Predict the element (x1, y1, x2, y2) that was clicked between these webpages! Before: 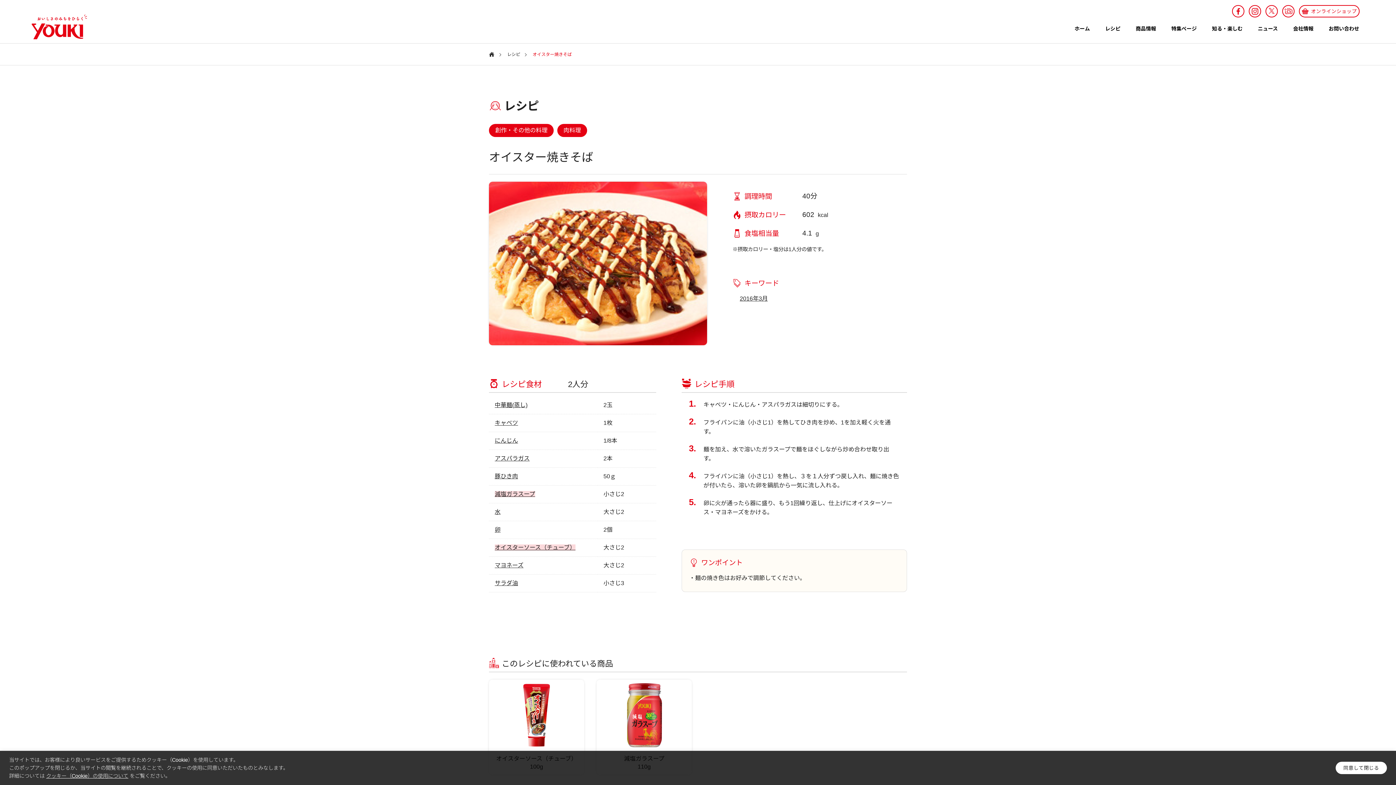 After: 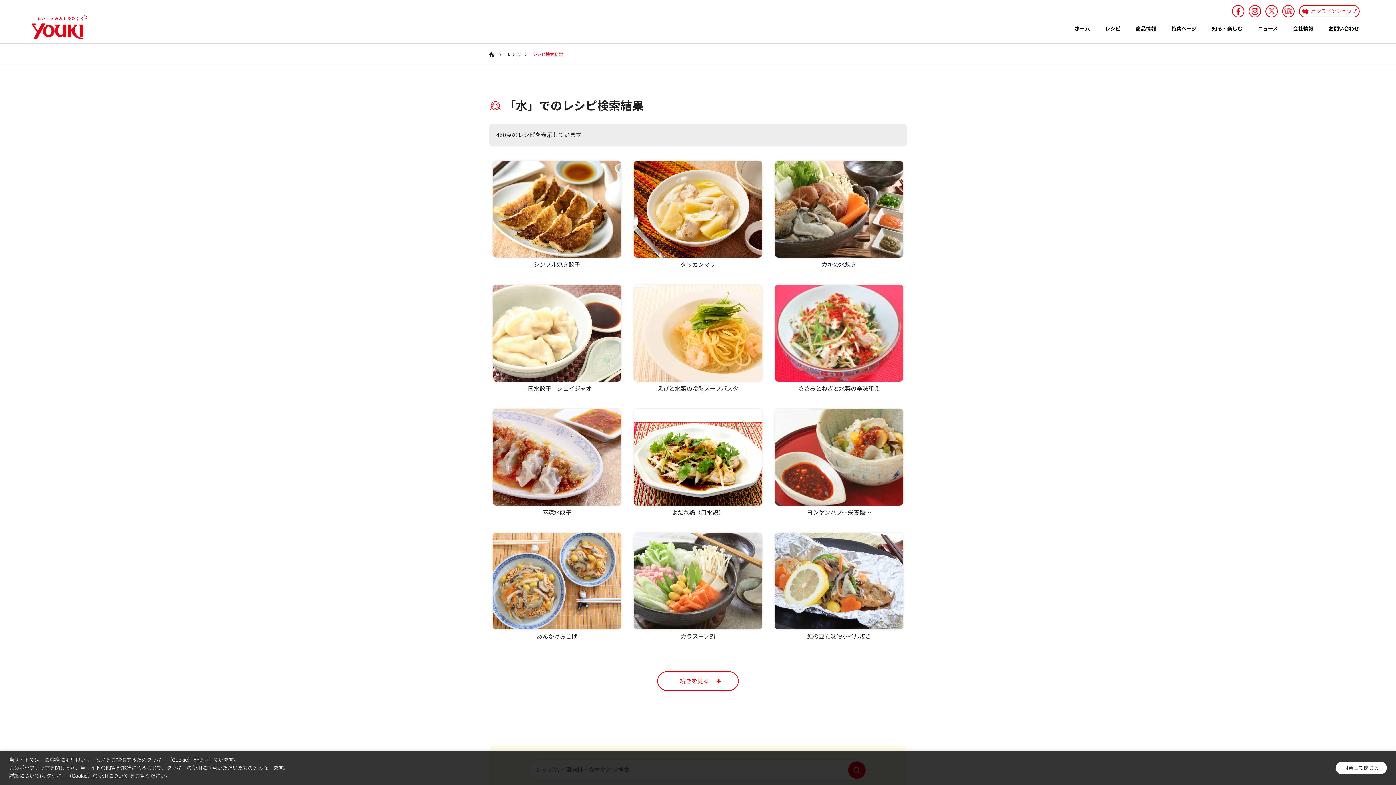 Action: label: 水 bbox: (494, 509, 500, 515)